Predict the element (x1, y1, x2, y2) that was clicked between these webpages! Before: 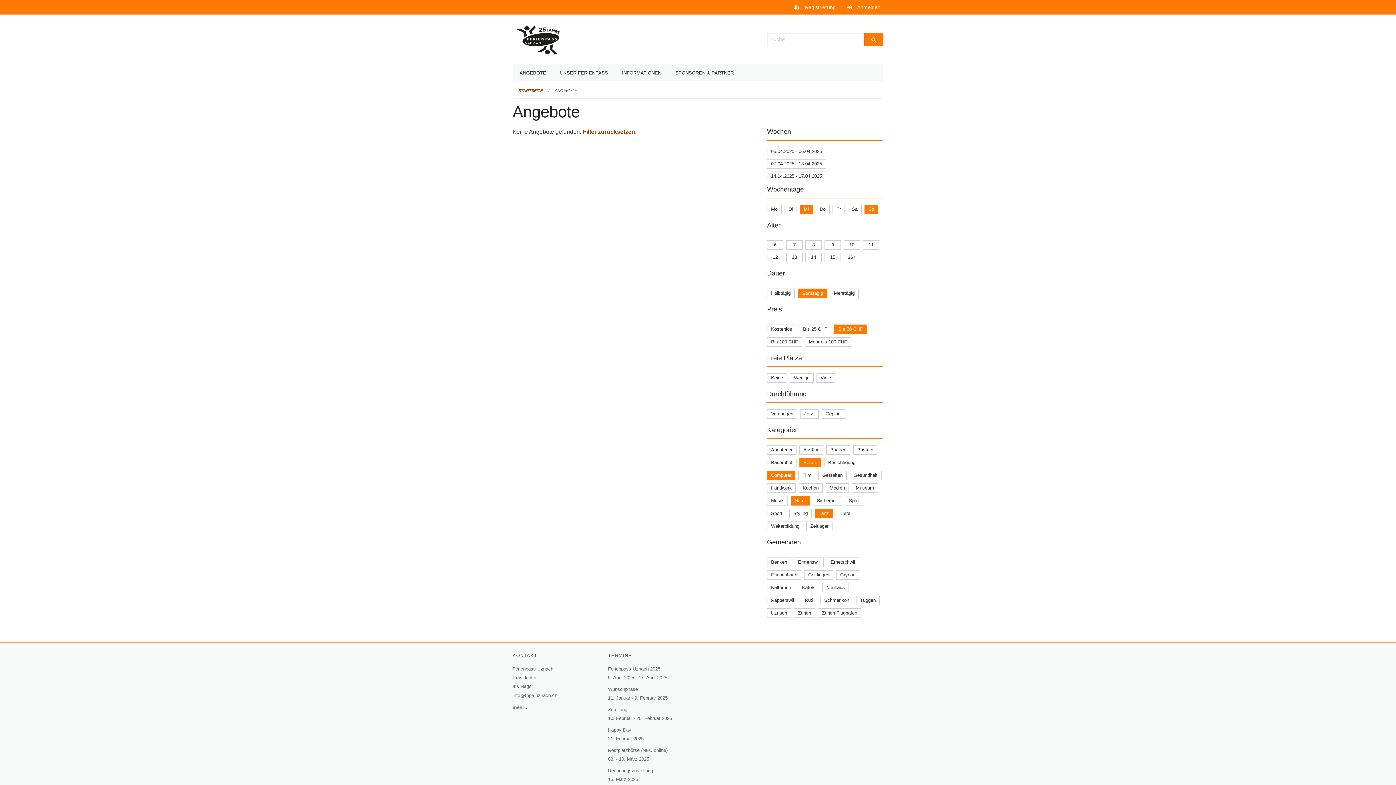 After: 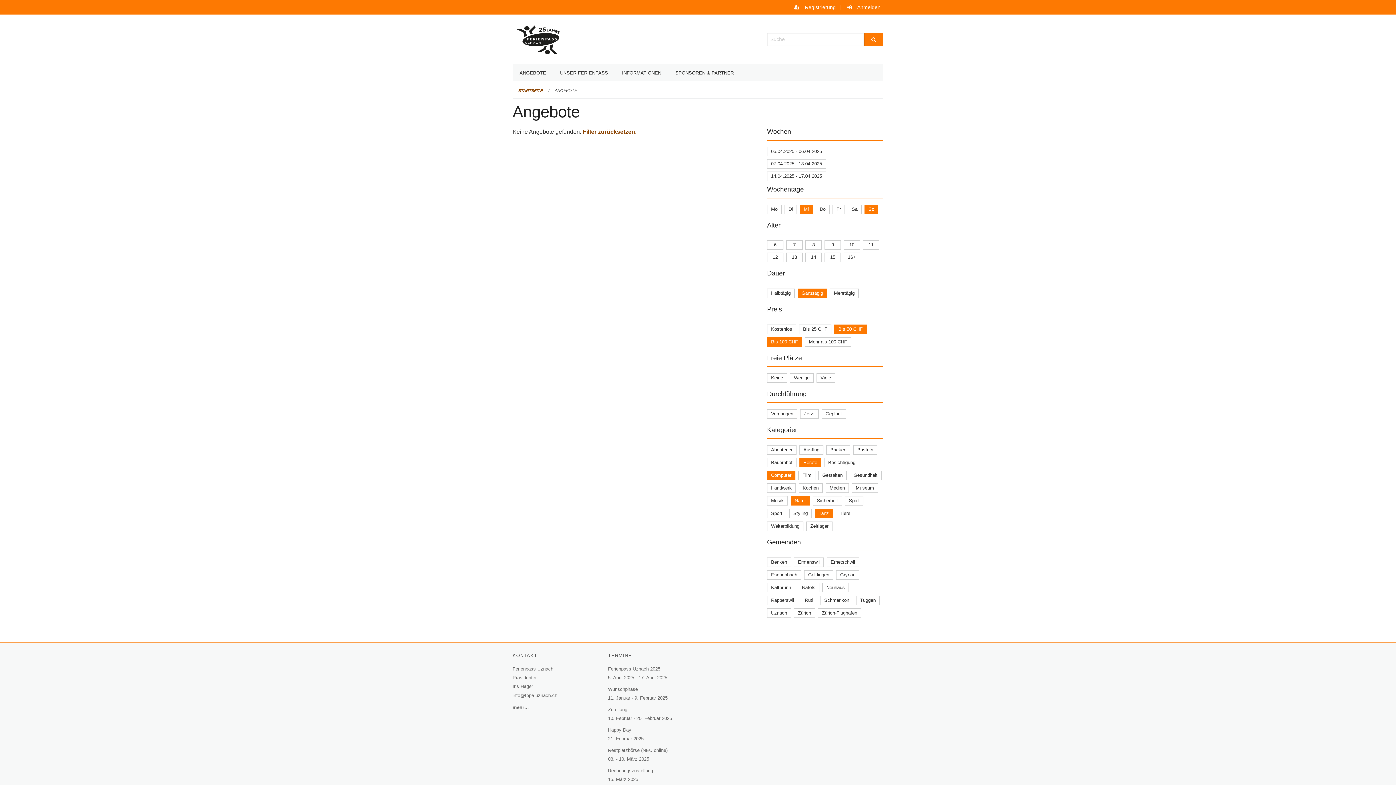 Action: bbox: (771, 339, 798, 344) label: Bis 100 CHF